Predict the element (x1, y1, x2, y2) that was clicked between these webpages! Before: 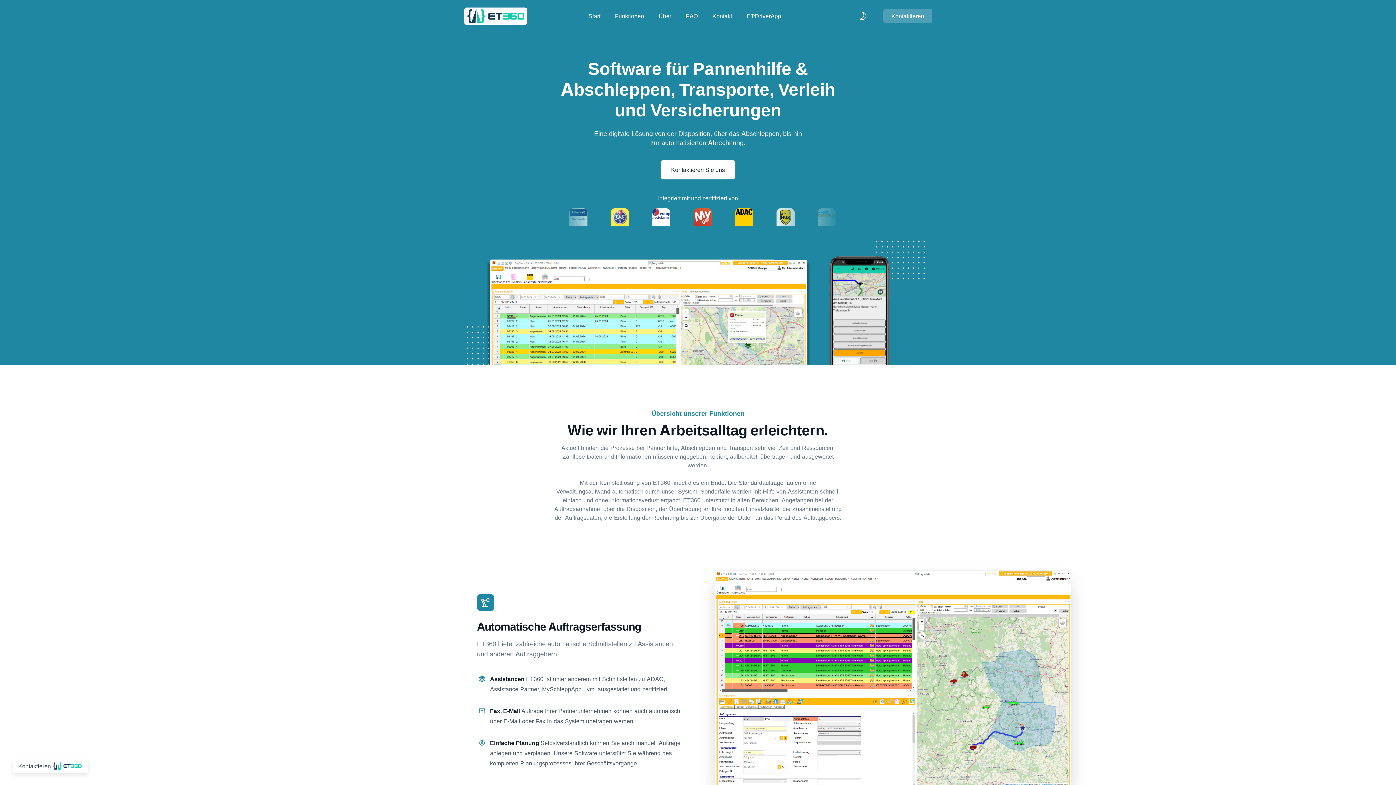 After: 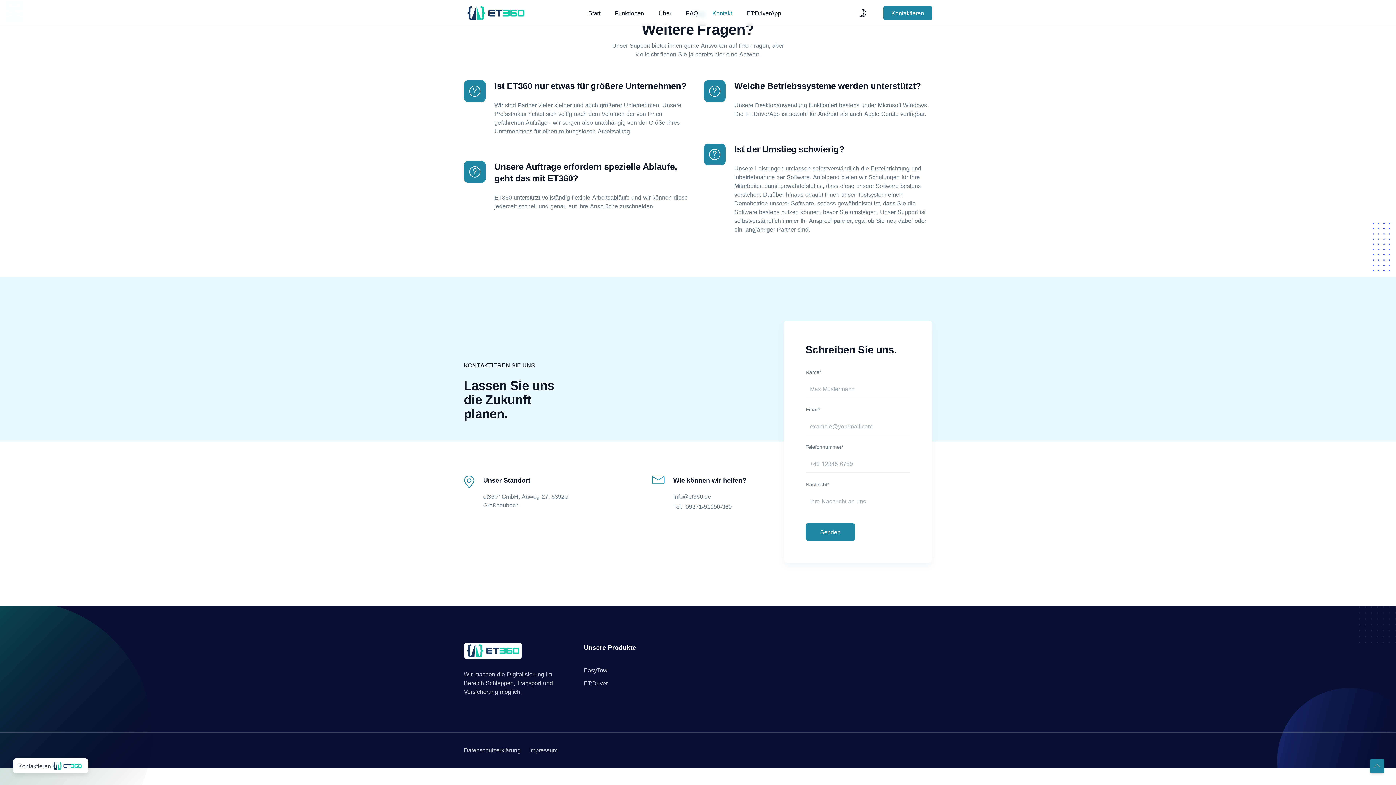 Action: label: Kontakt bbox: (712, 3, 732, 29)